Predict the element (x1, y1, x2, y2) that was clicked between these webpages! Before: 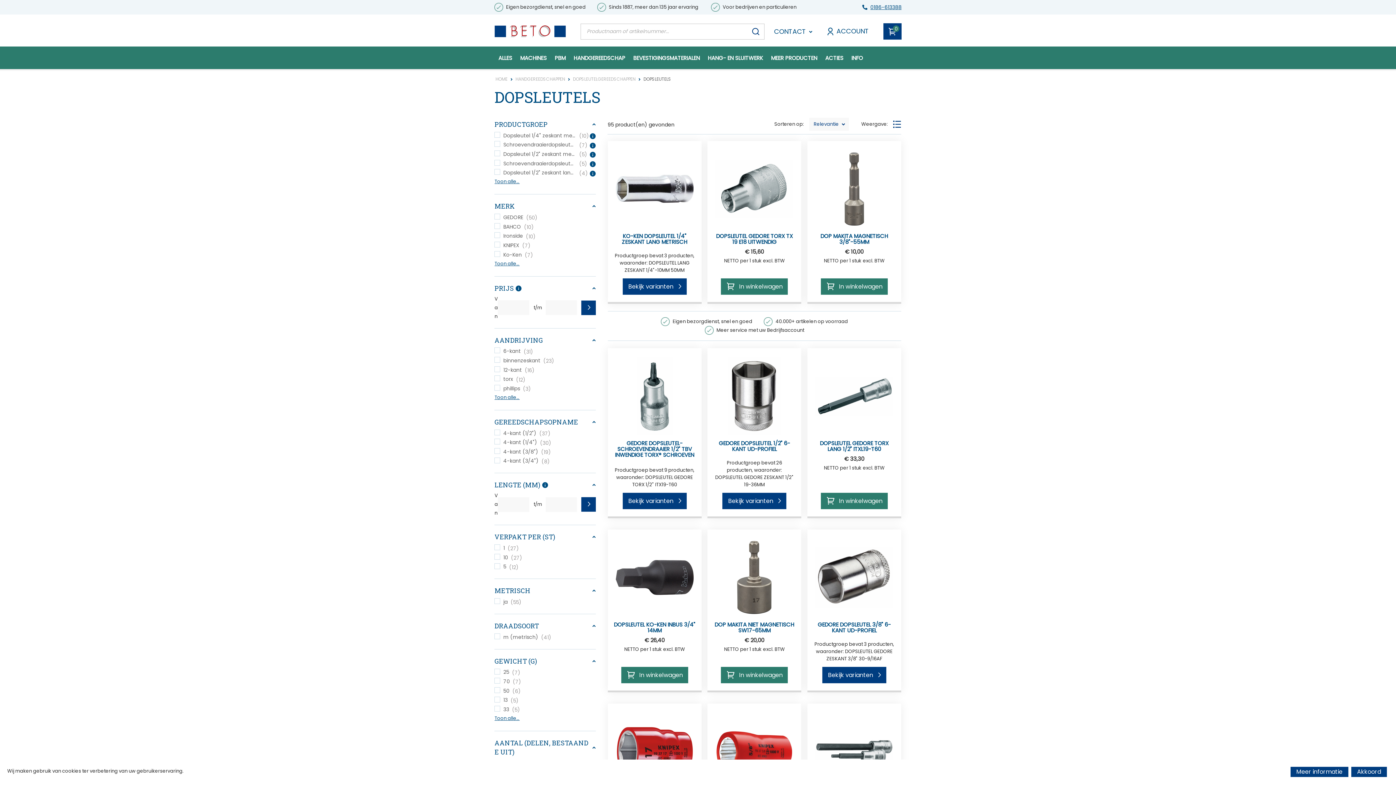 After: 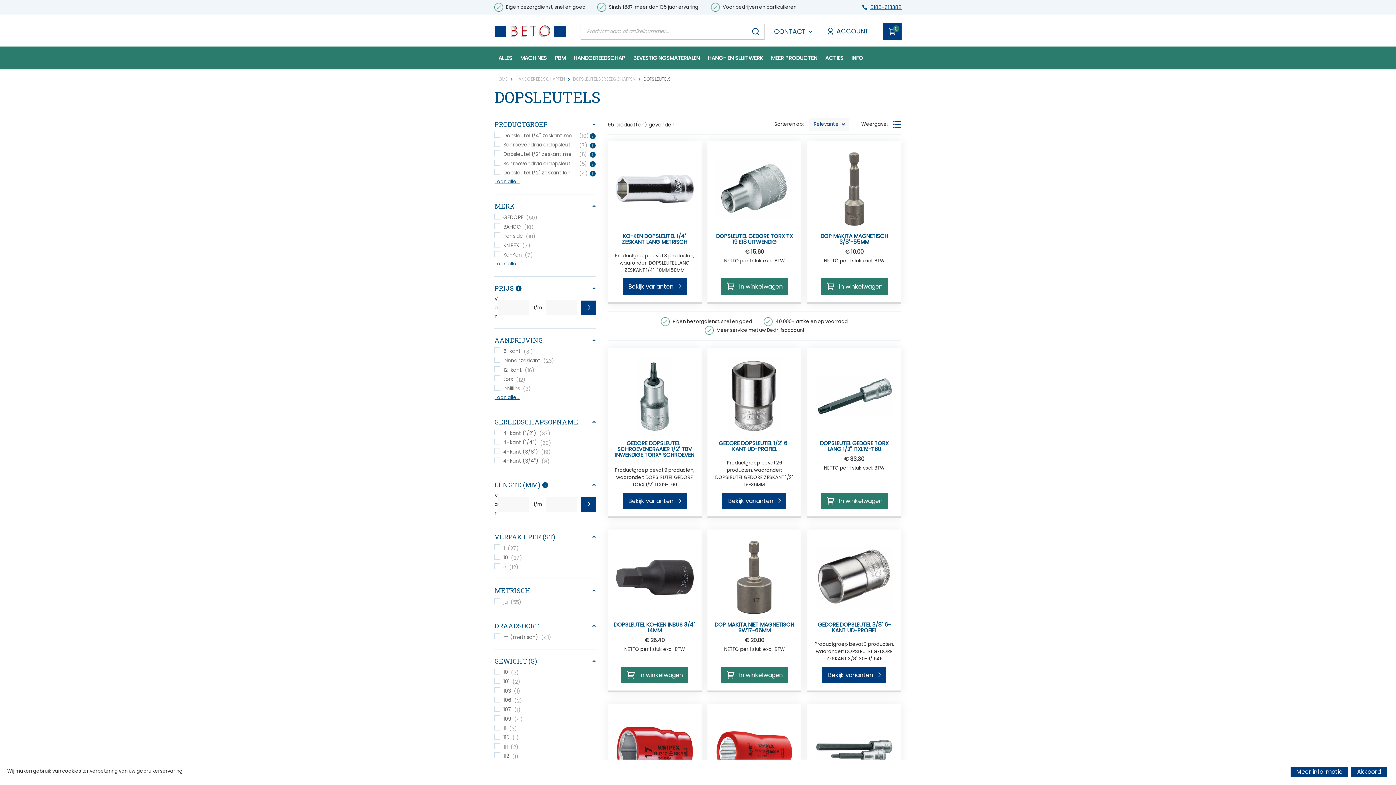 Action: bbox: (494, 714, 519, 723) label: Toon alle…